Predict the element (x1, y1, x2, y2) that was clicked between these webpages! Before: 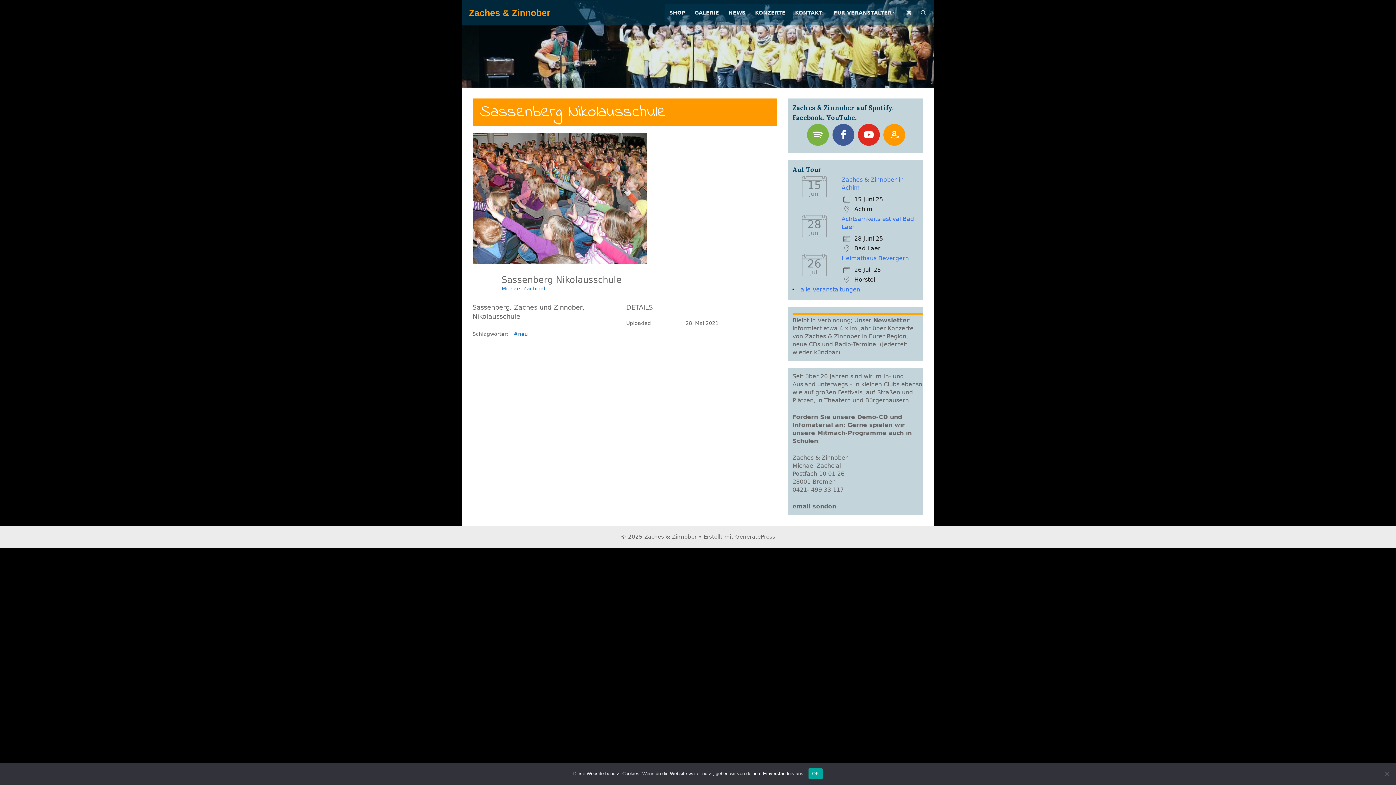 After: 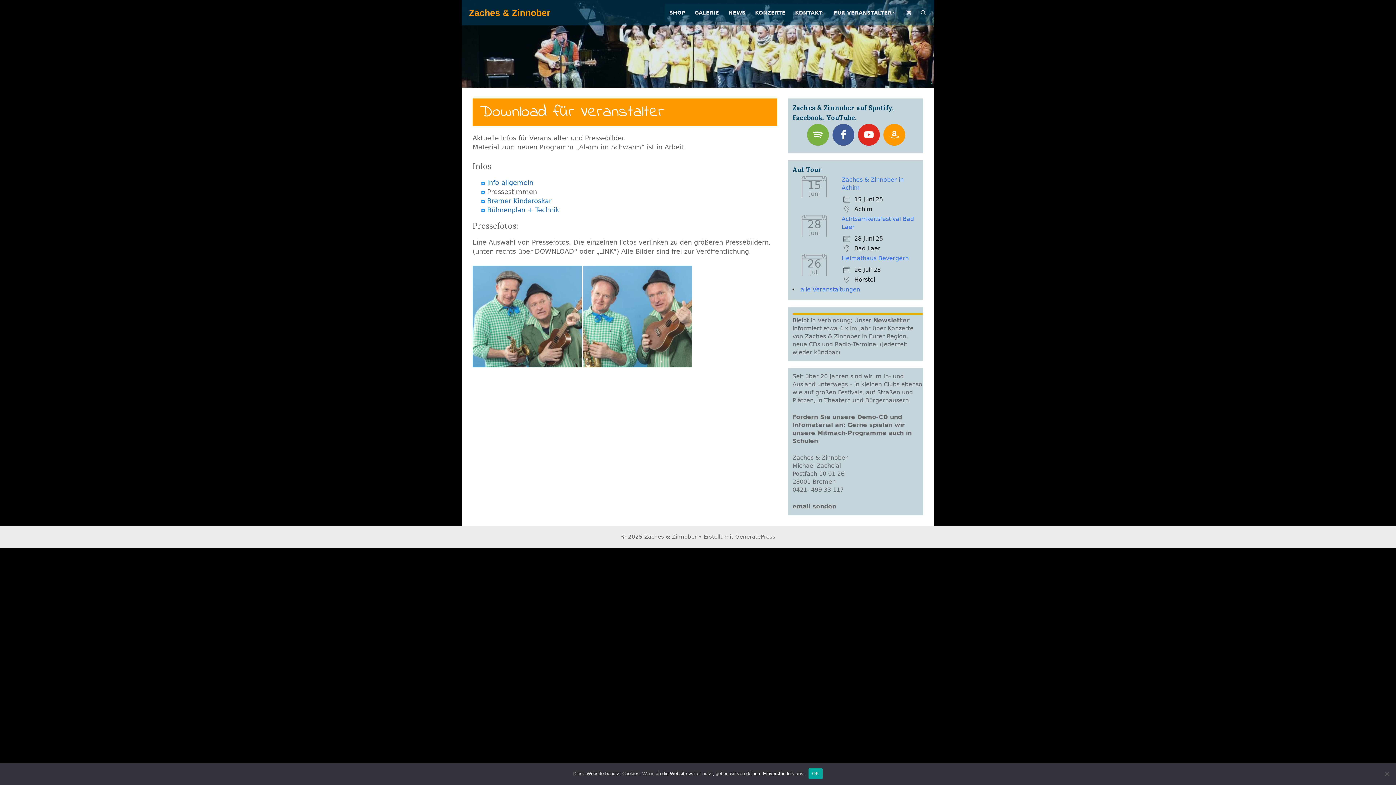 Action: label: FÜR VERANSTALTER bbox: (829, 3, 901, 21)